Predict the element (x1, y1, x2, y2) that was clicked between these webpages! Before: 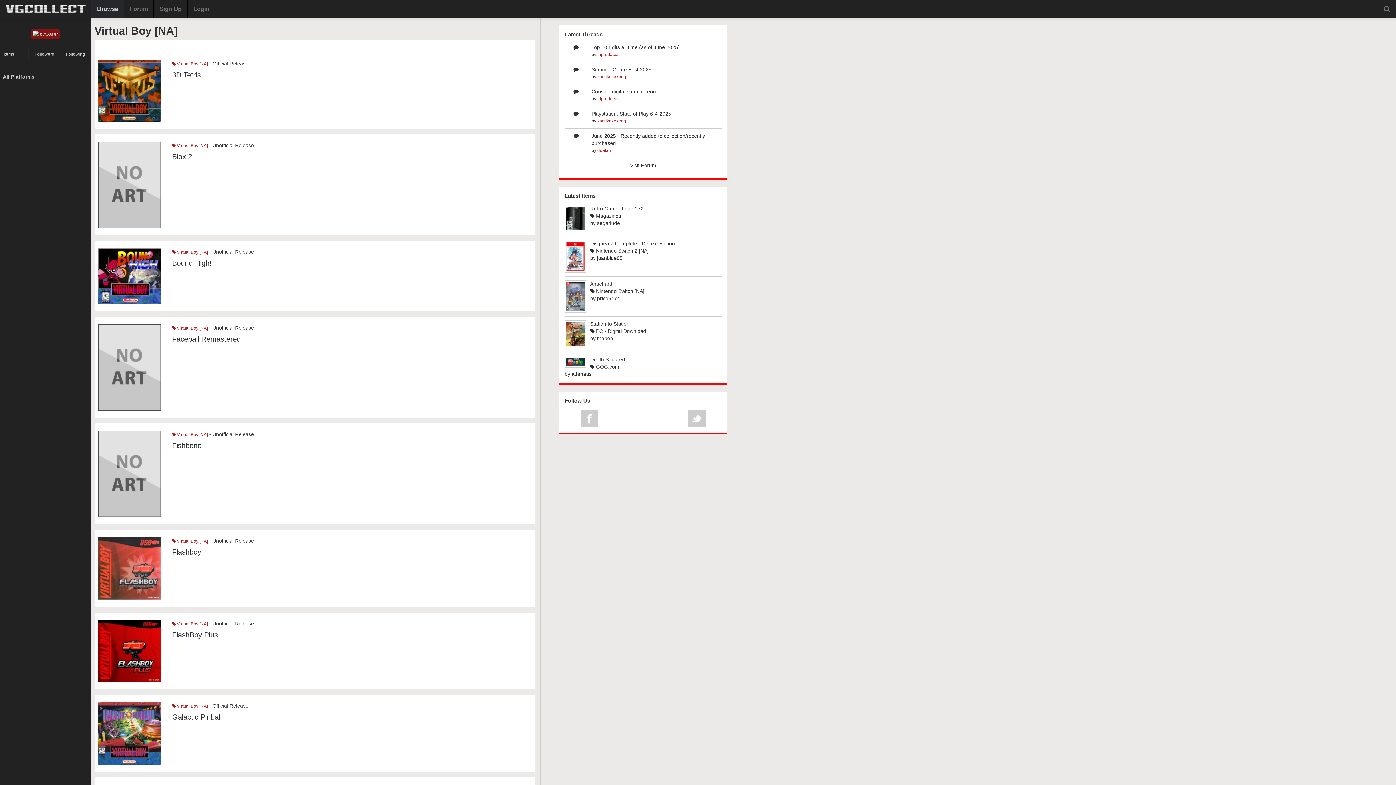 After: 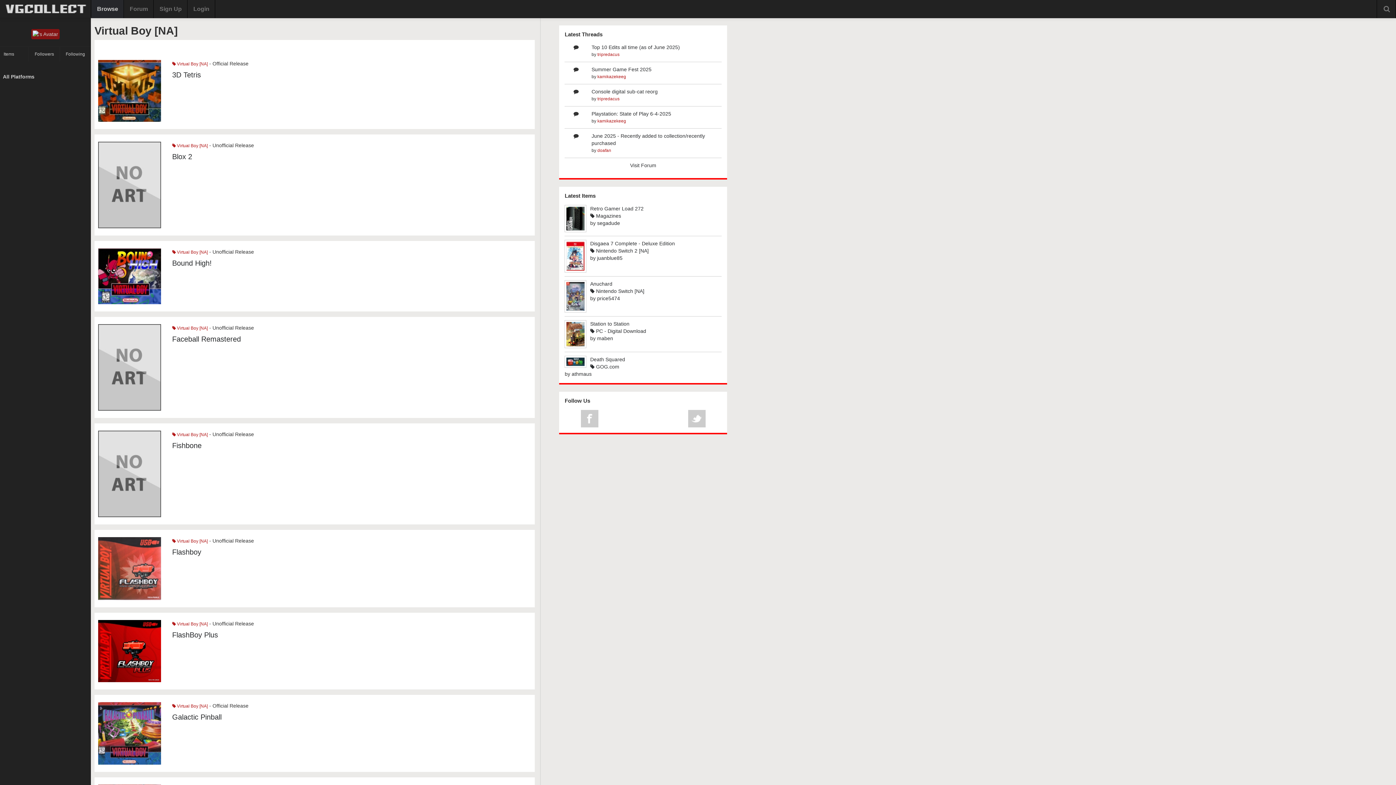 Action: bbox: (172, 143, 207, 148) label:  Virtual Boy [NA]